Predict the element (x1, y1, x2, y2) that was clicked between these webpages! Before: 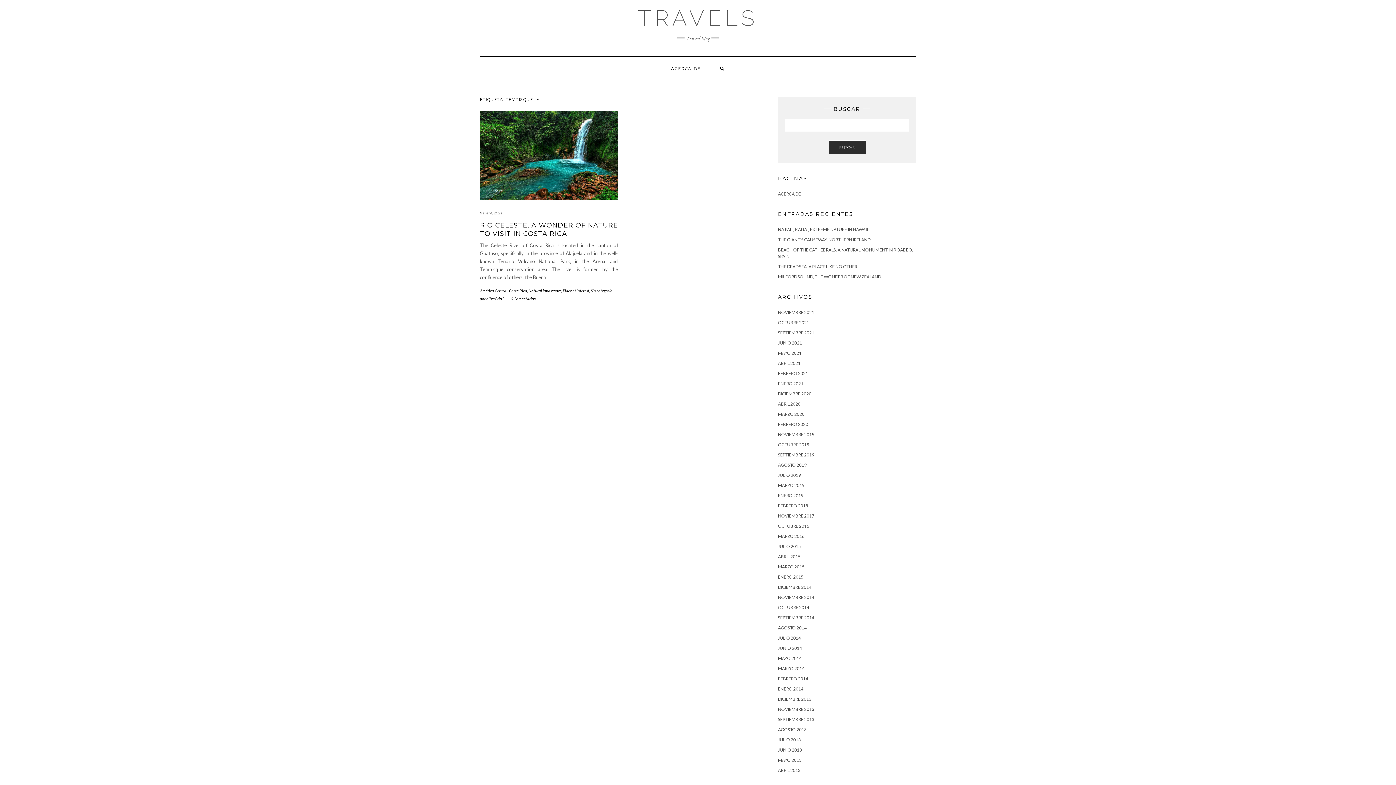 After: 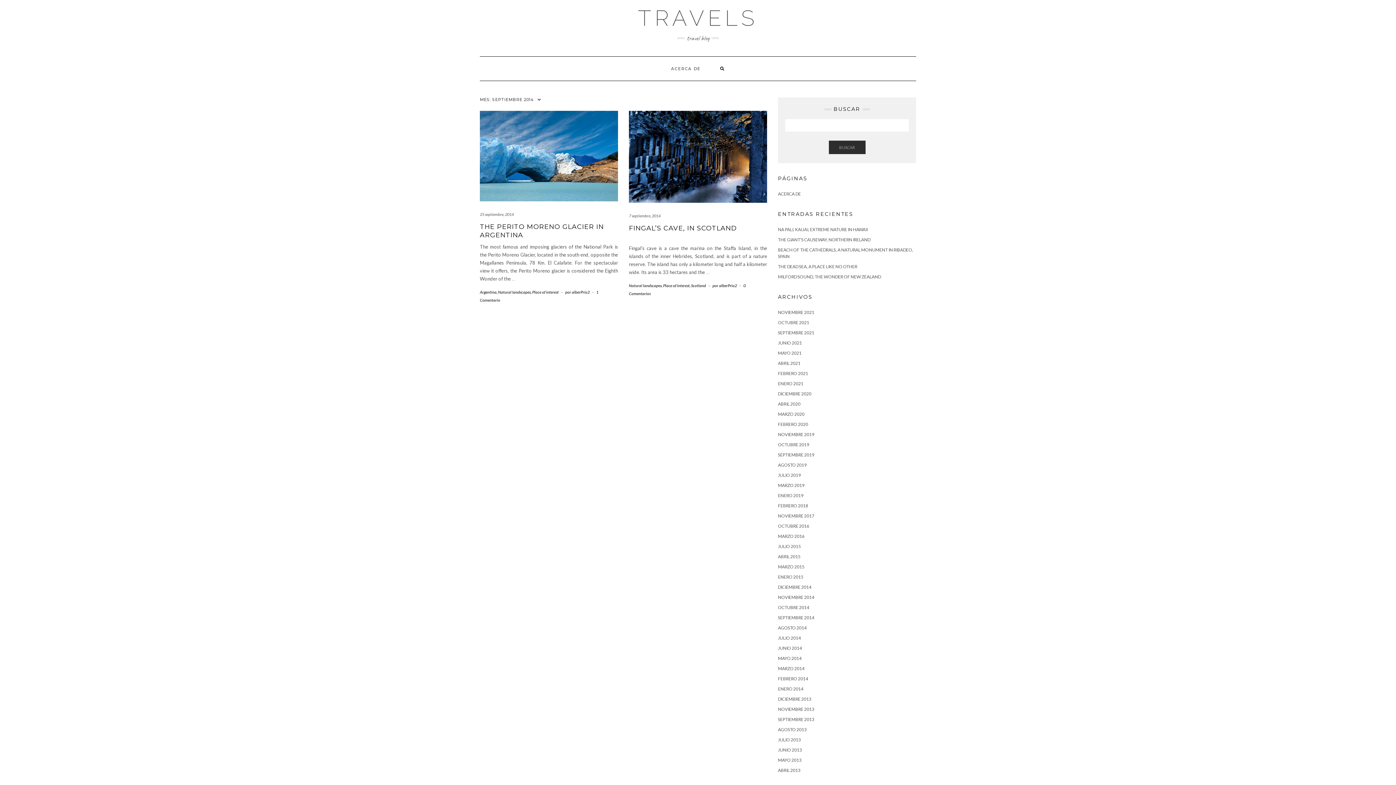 Action: bbox: (778, 615, 814, 620) label: SEPTIEMBRE 2014